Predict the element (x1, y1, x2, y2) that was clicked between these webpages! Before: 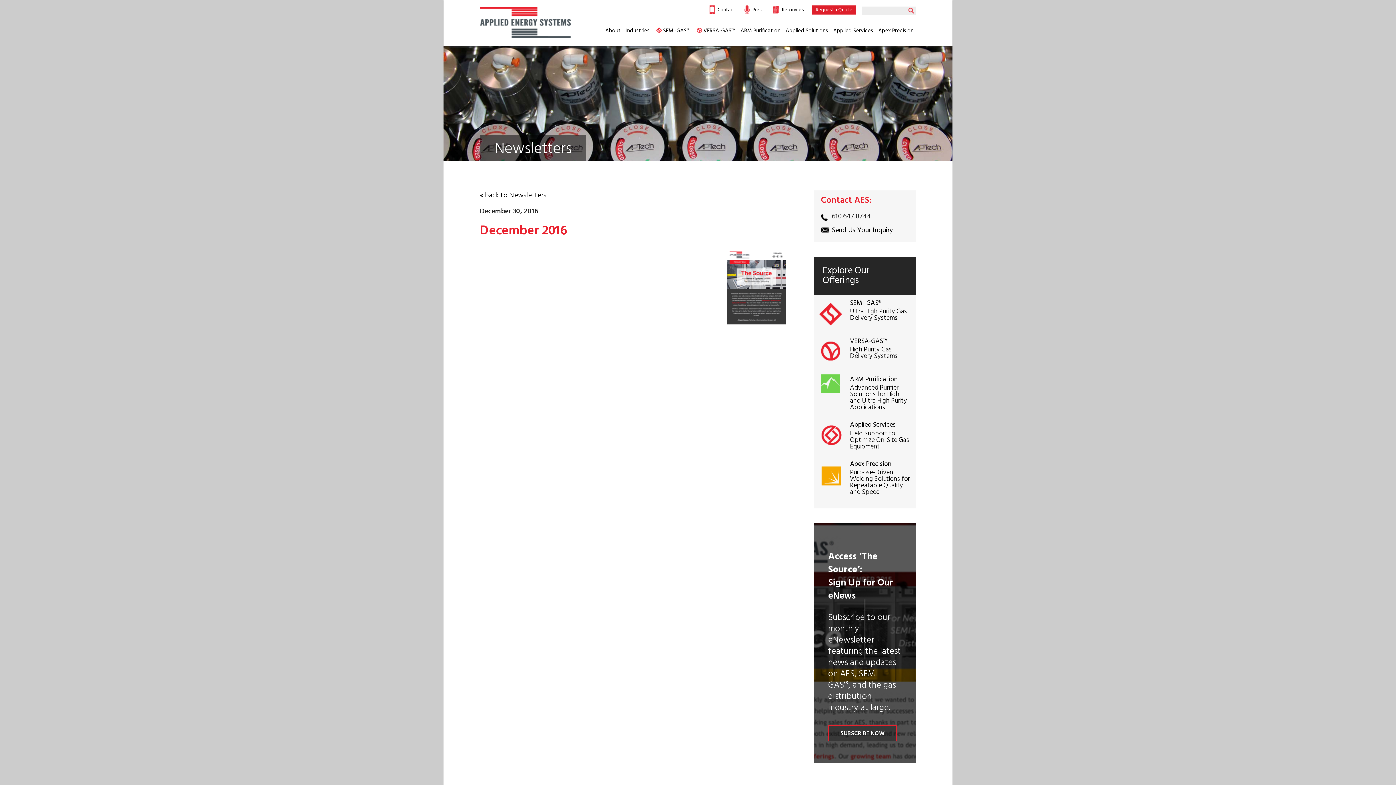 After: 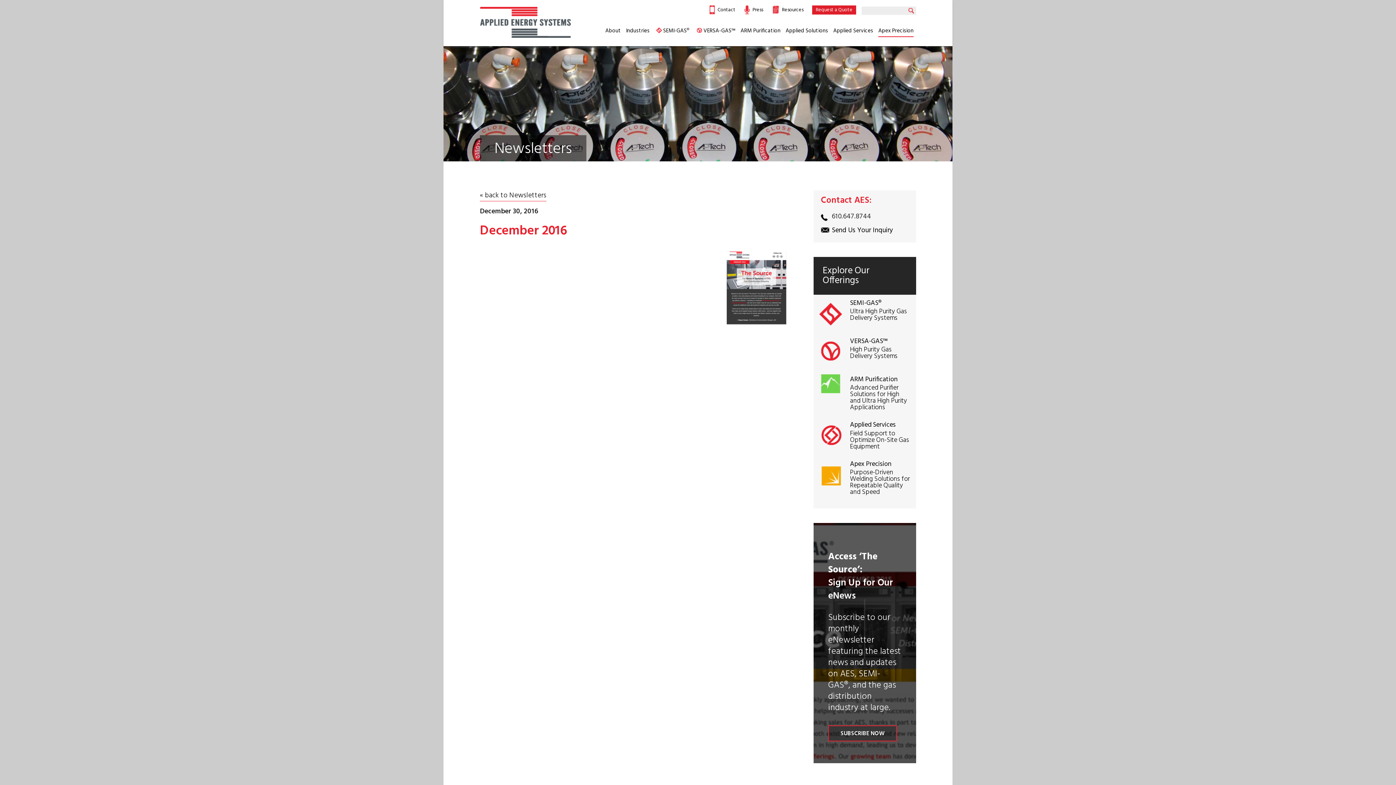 Action: label: Apex Precision bbox: (878, 21, 913, 37)